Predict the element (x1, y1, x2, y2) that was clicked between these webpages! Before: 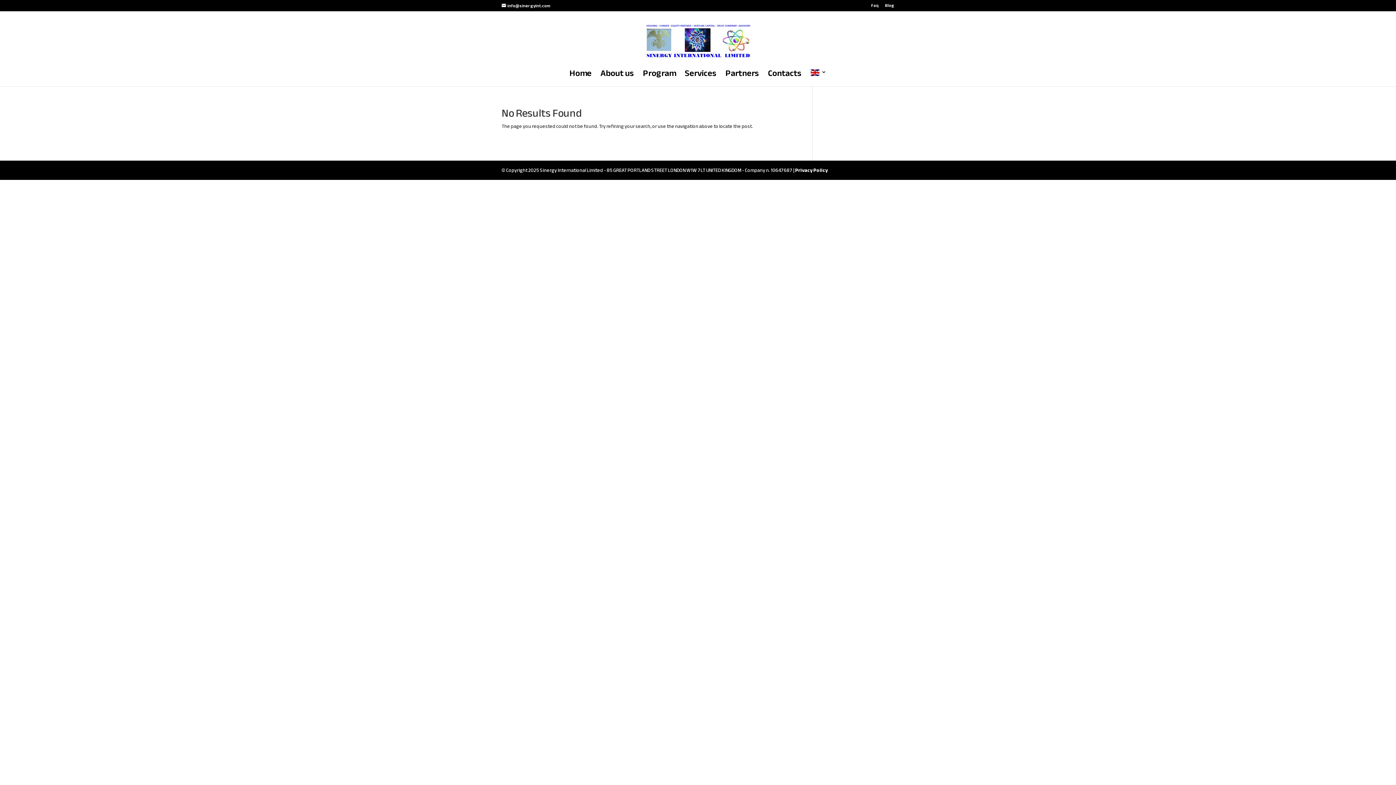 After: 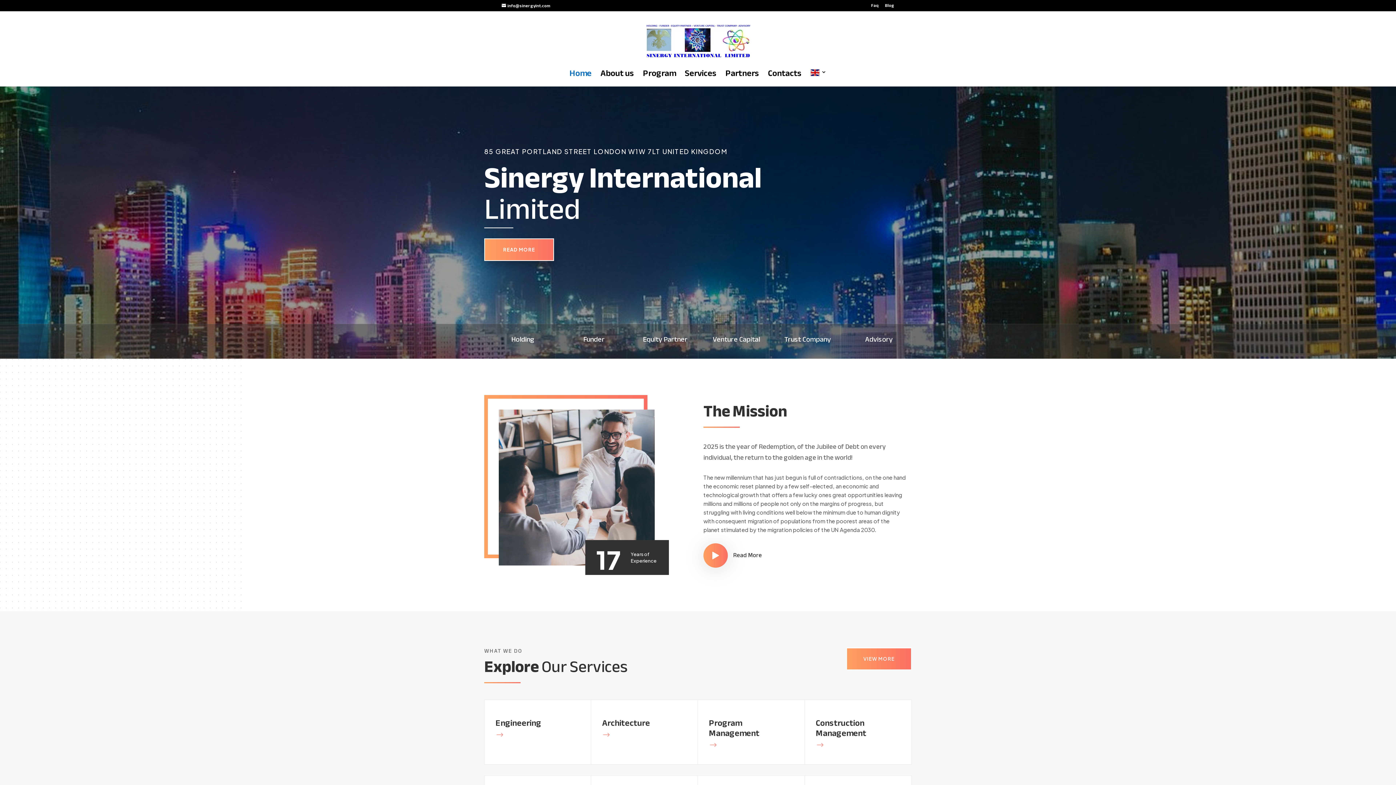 Action: bbox: (646, 35, 750, 44)